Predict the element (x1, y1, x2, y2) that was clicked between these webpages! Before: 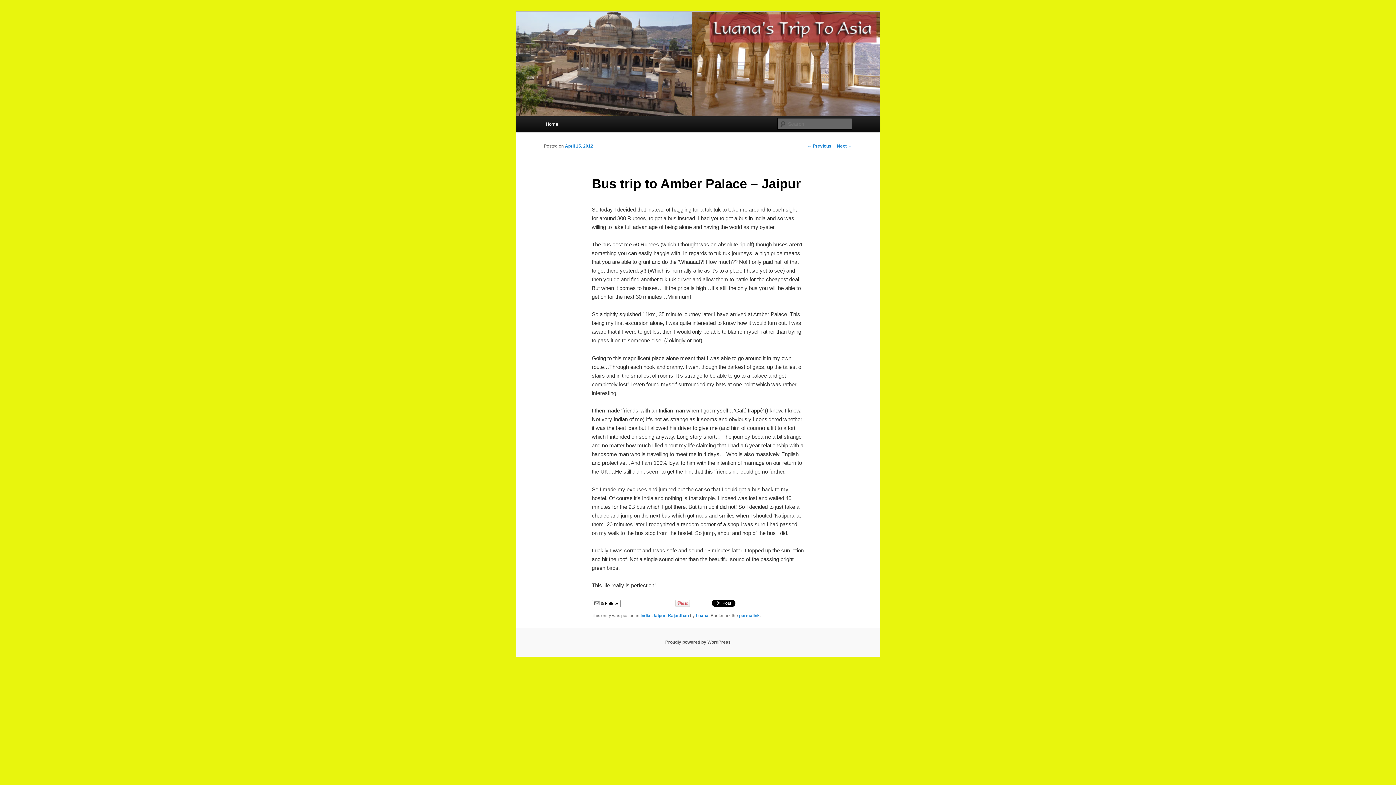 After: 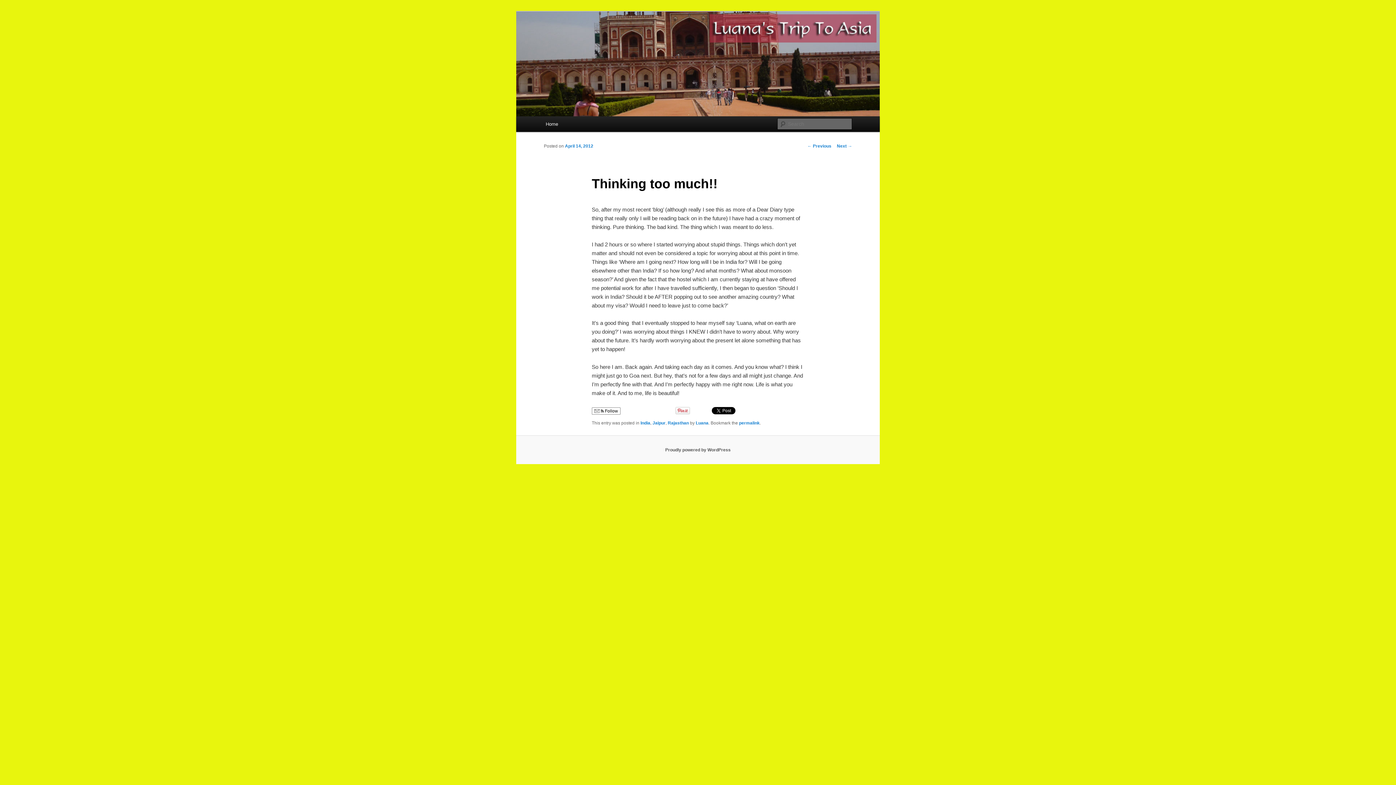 Action: label: ← Previous bbox: (807, 143, 831, 148)